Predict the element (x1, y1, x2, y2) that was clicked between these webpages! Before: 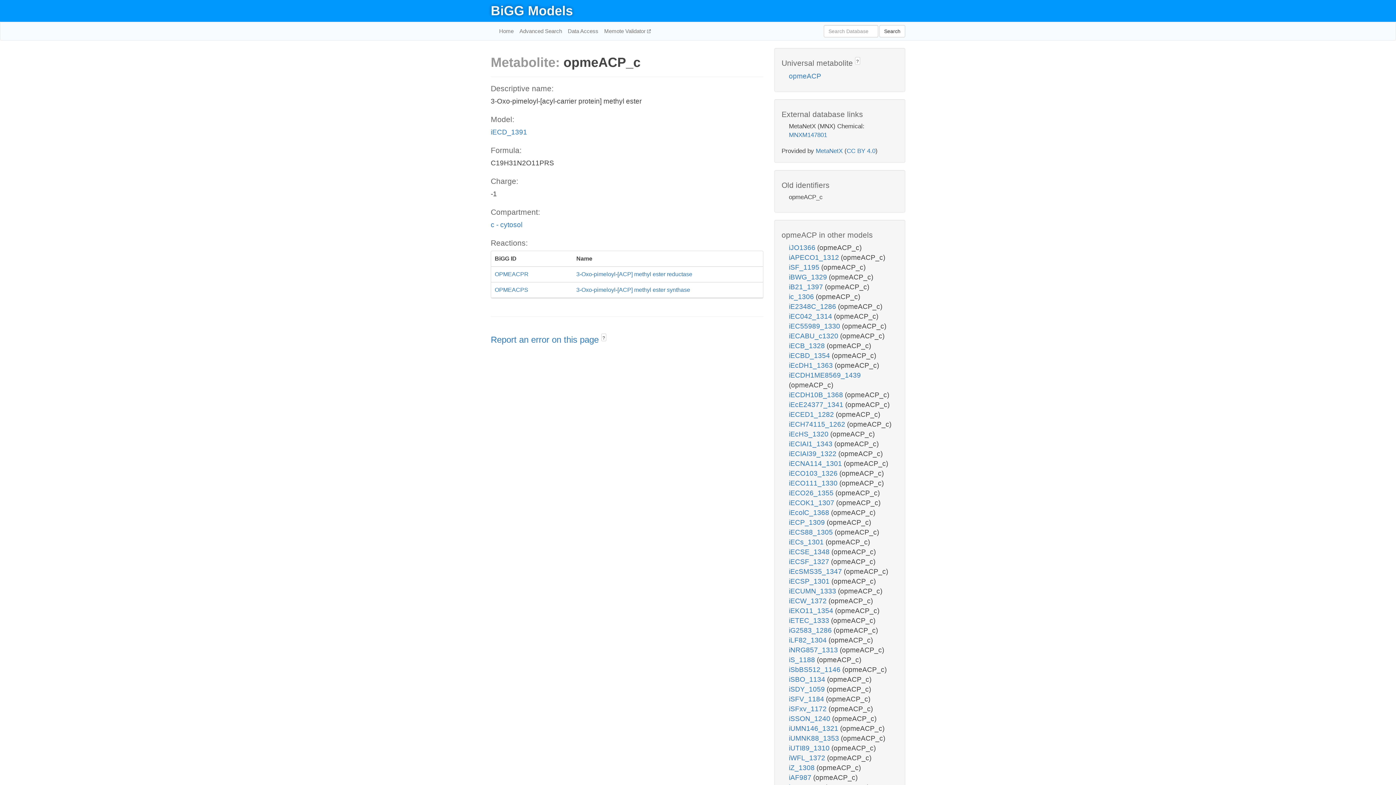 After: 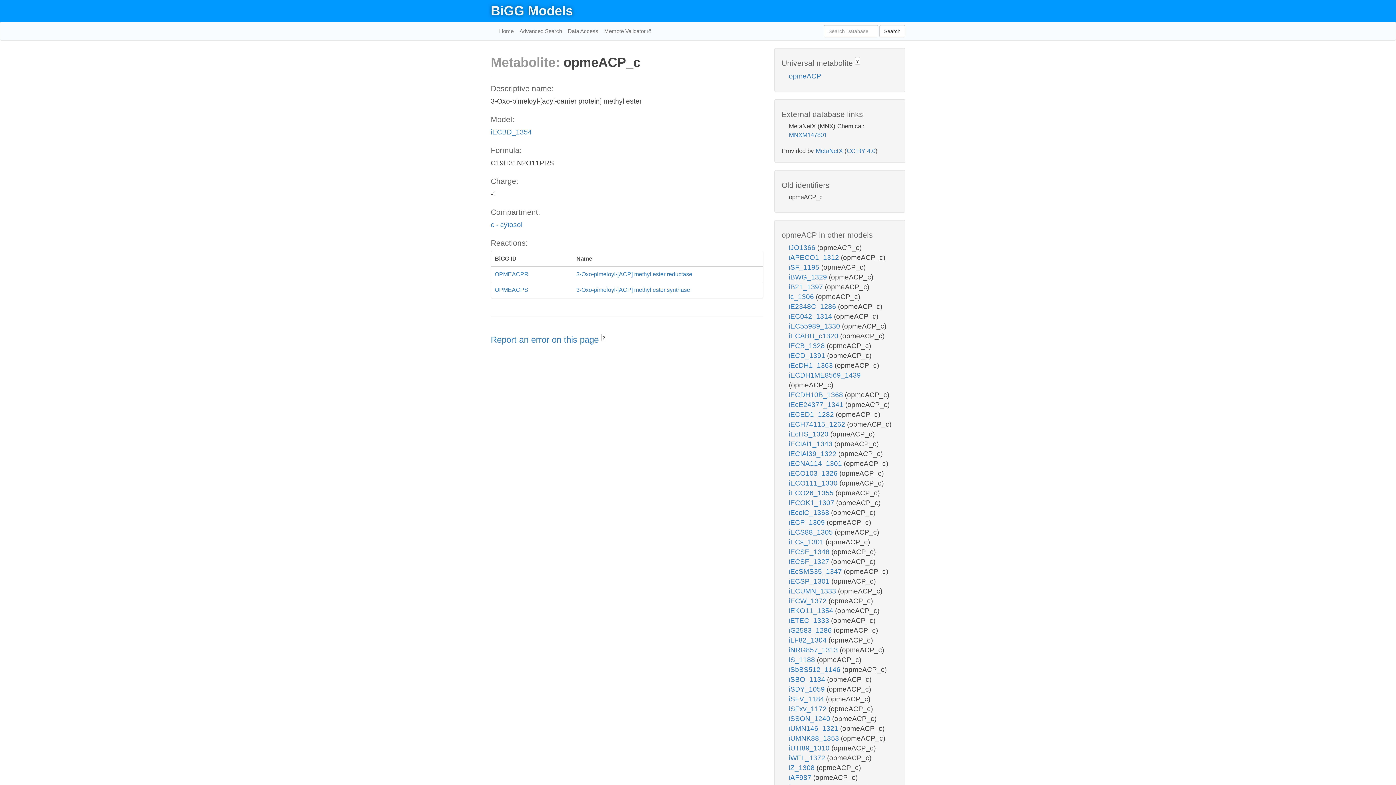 Action: label: iECBD_1354  bbox: (789, 352, 832, 359)